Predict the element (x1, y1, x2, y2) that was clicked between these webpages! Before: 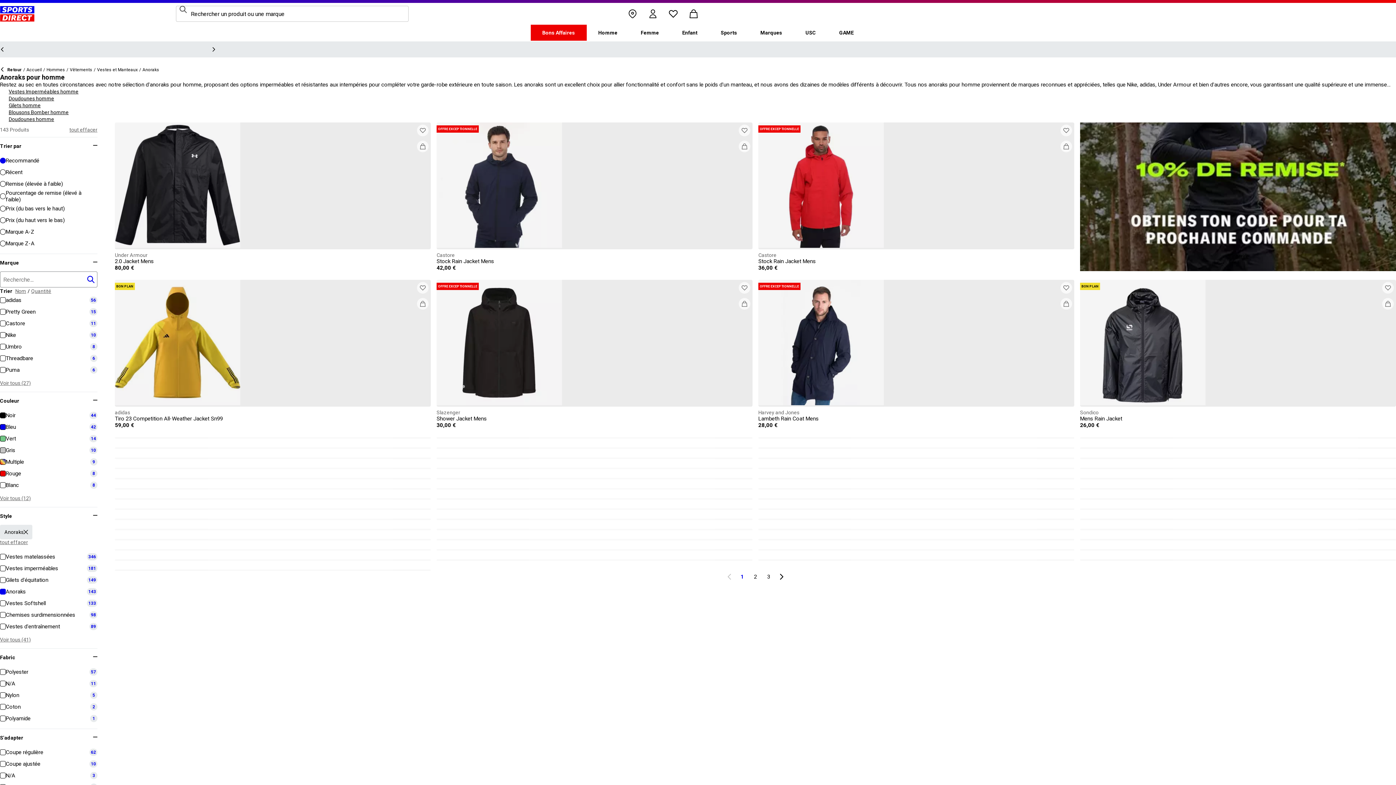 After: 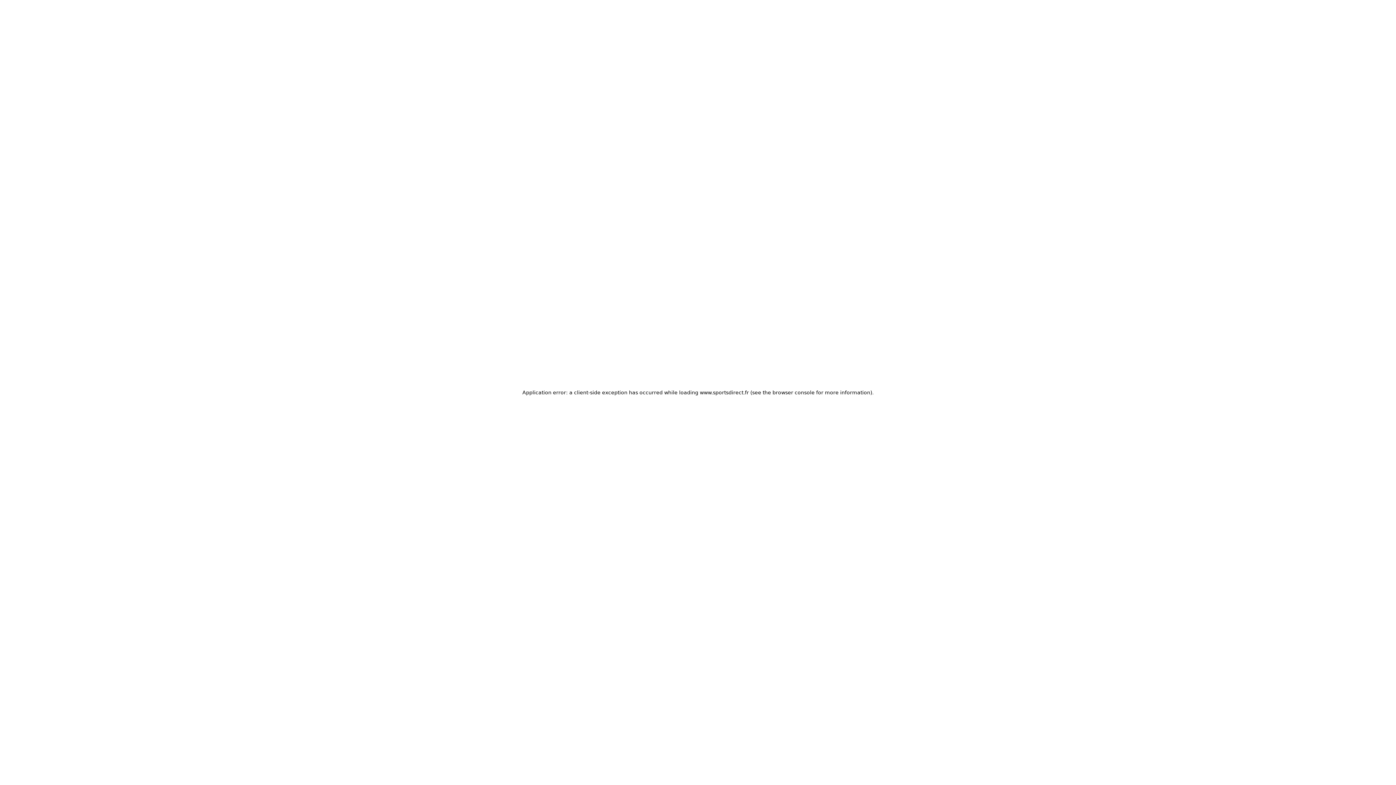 Action: label: Marques bbox: (748, 24, 794, 40)